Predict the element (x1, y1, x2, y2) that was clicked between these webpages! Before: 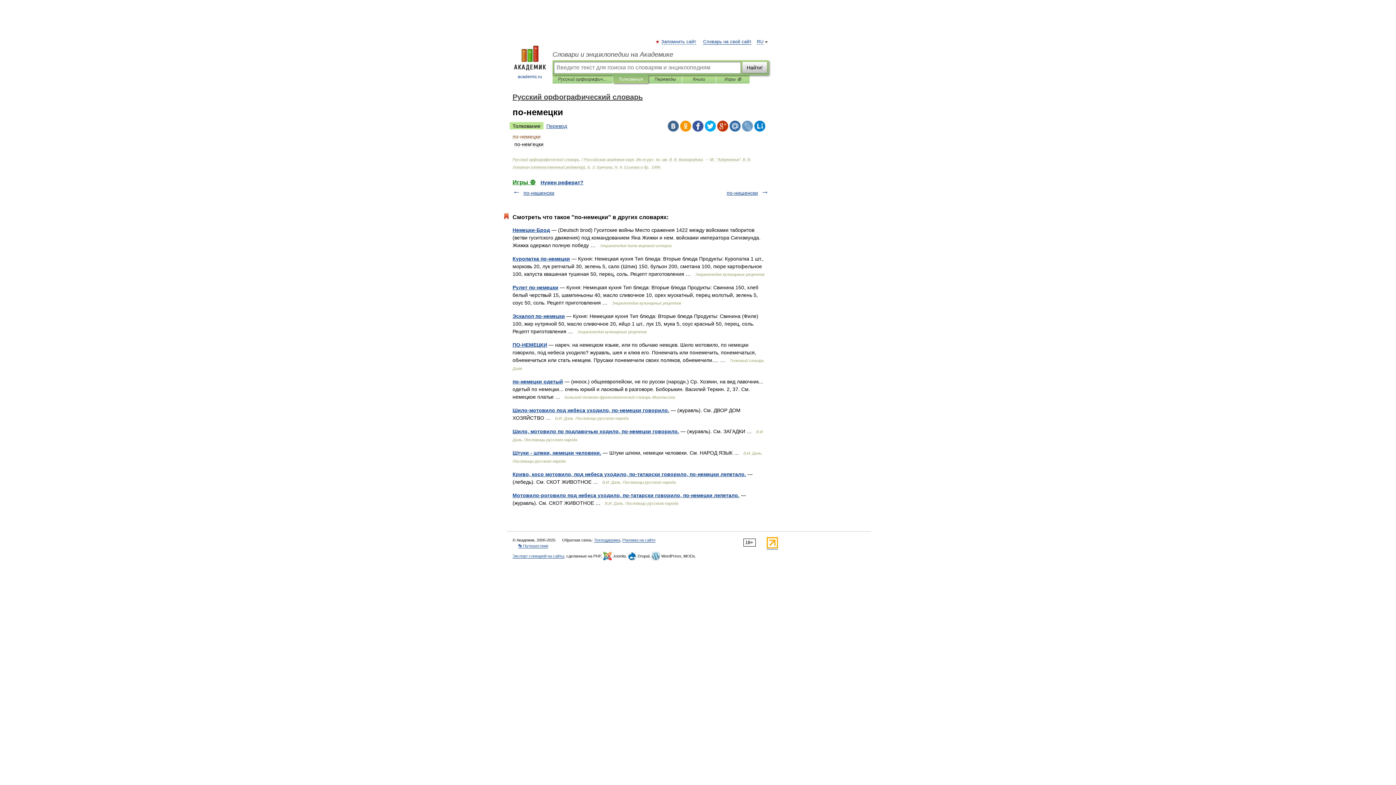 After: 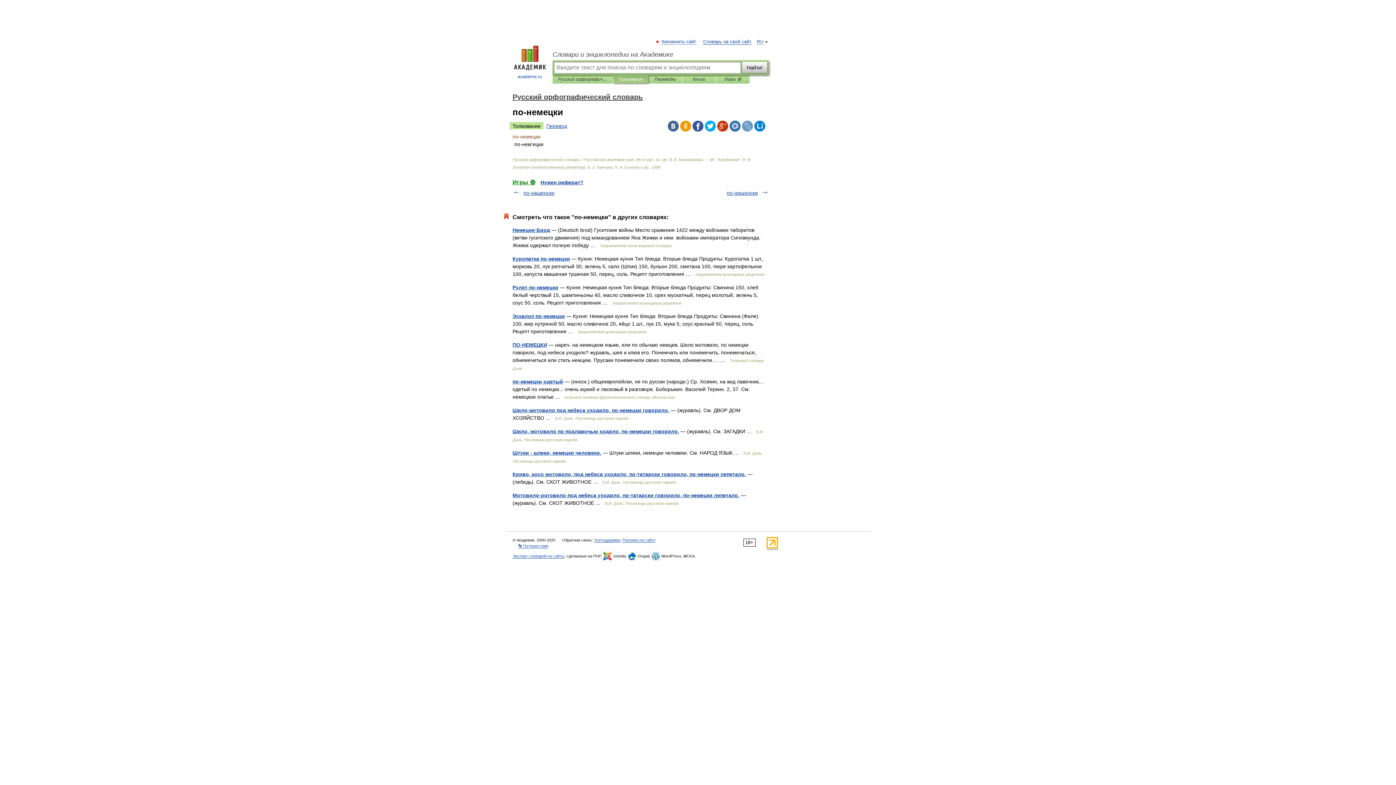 Action: bbox: (754, 120, 765, 131)